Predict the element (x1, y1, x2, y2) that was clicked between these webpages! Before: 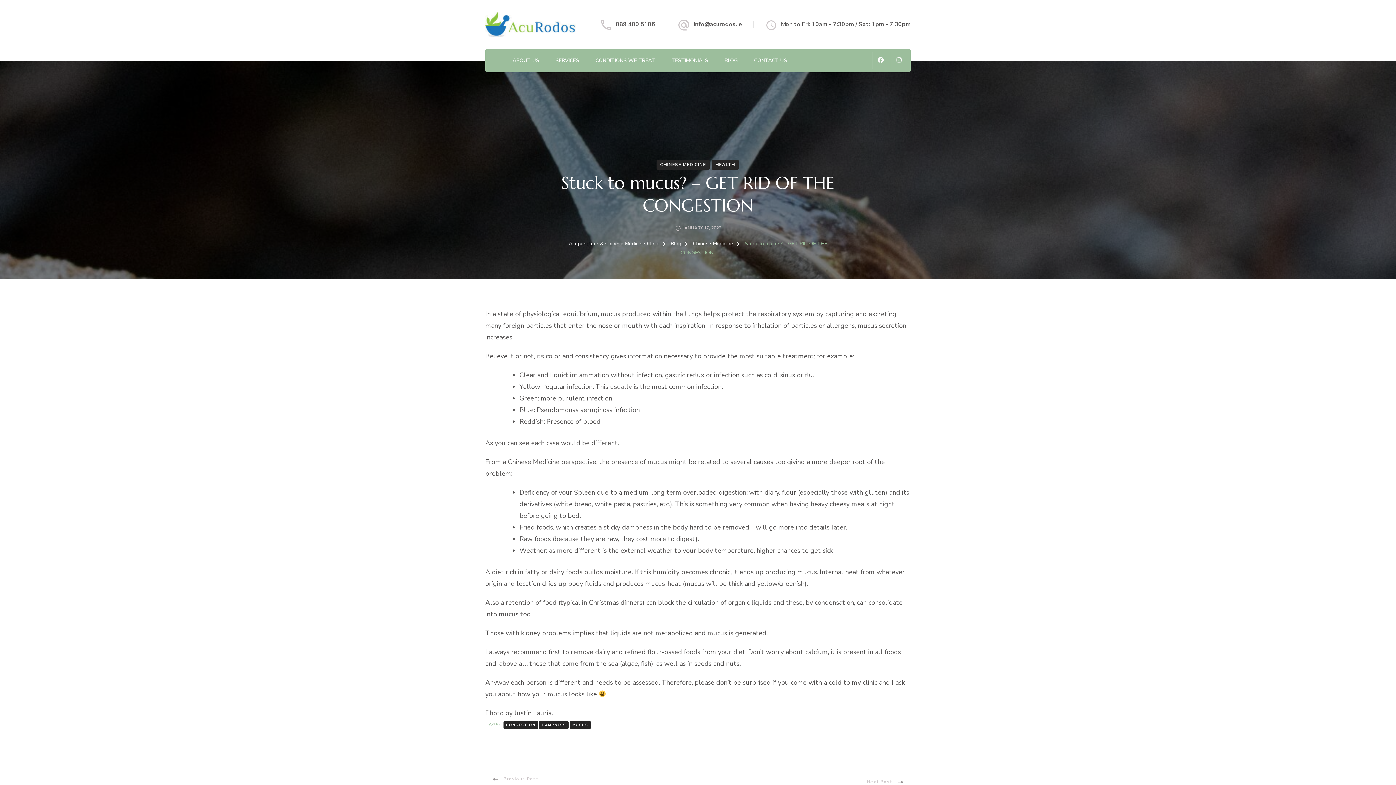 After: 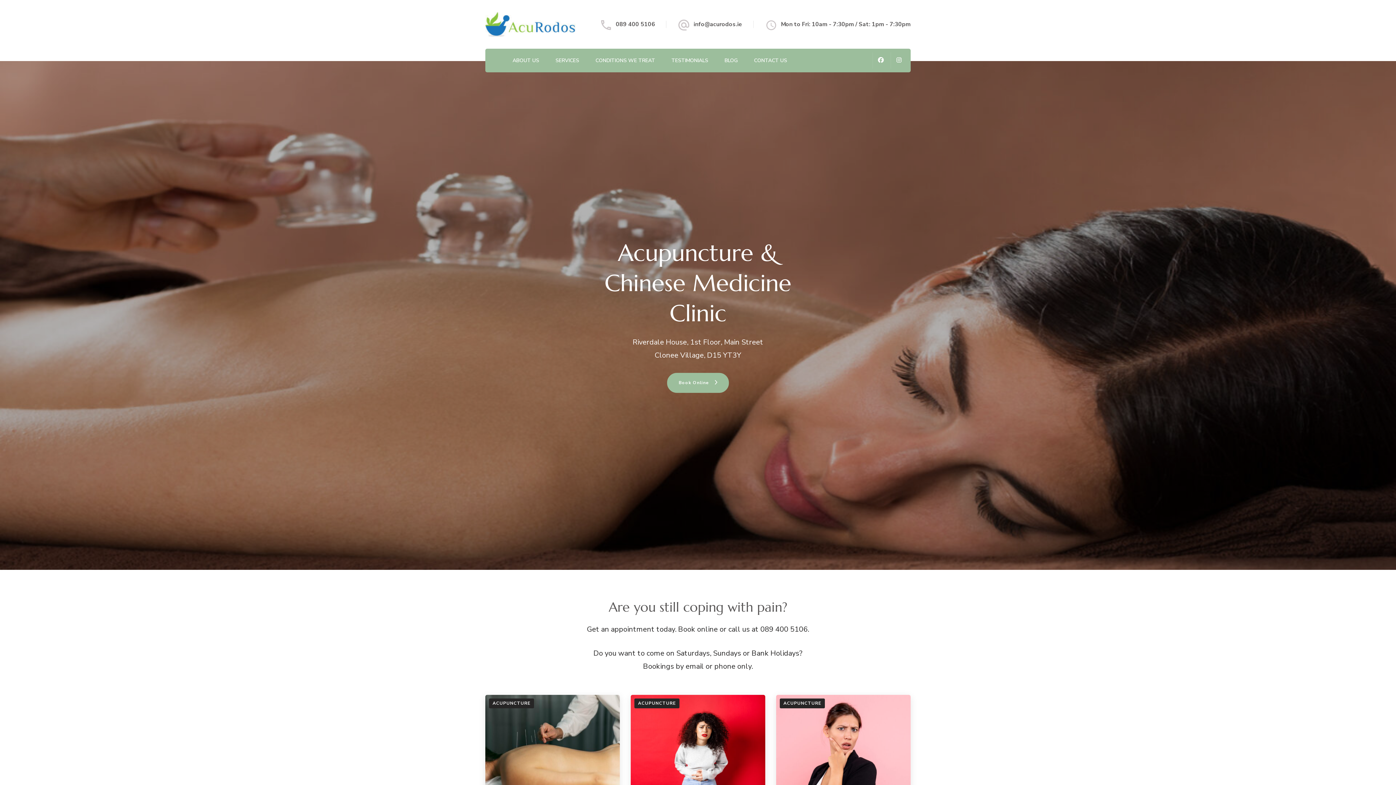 Action: label: Acupuncture & Chinese Medicine Clinic bbox: (568, 240, 659, 247)